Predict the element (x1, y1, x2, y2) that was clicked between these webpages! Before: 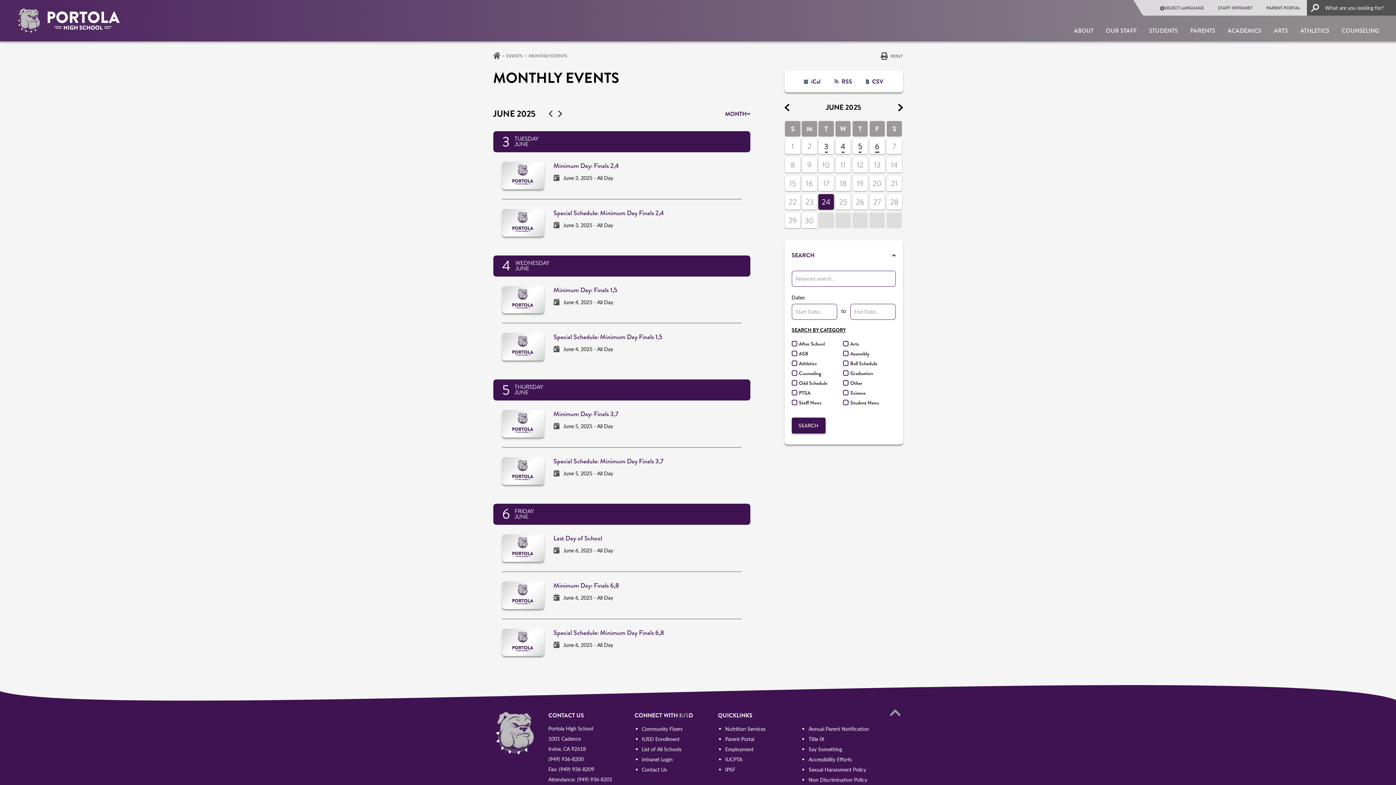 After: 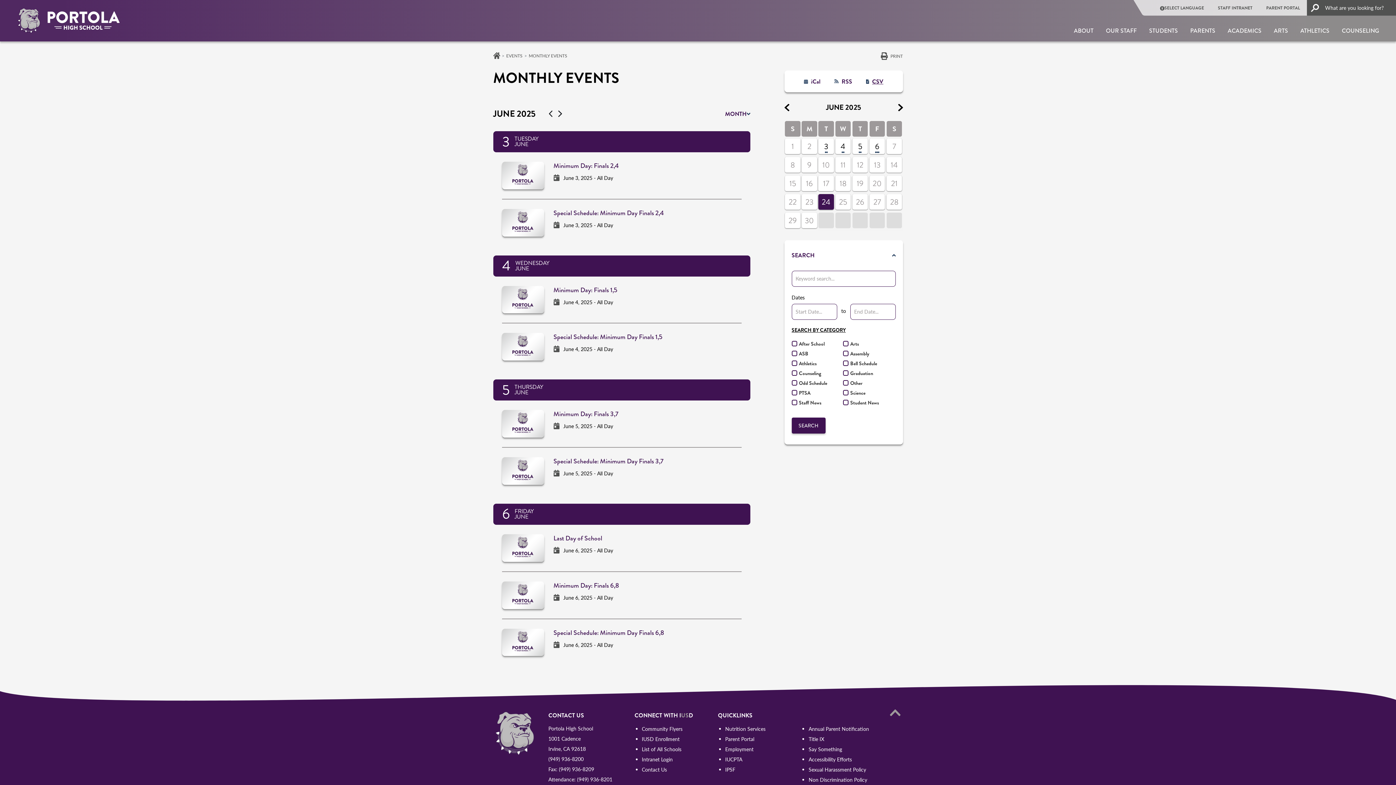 Action: label: CSV bbox: (866, 77, 883, 85)